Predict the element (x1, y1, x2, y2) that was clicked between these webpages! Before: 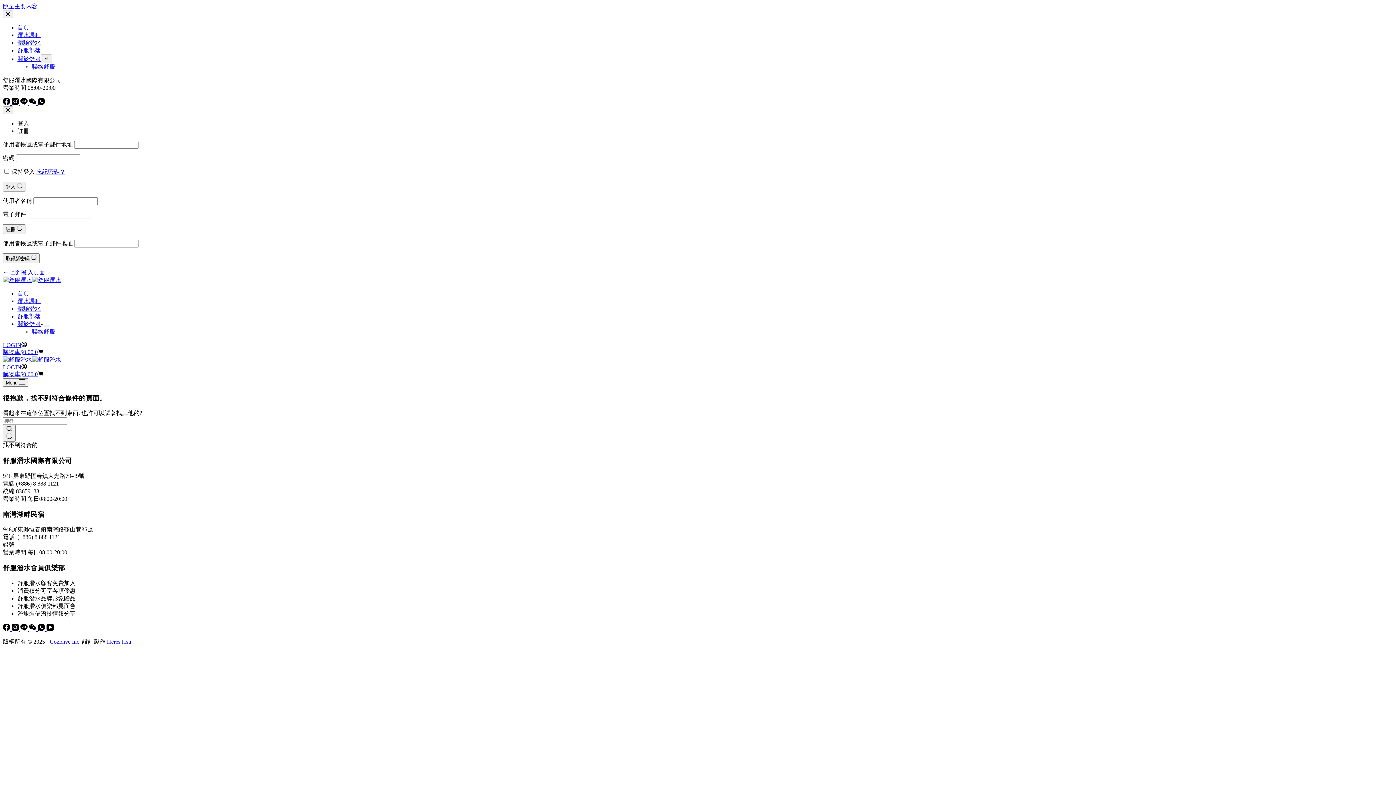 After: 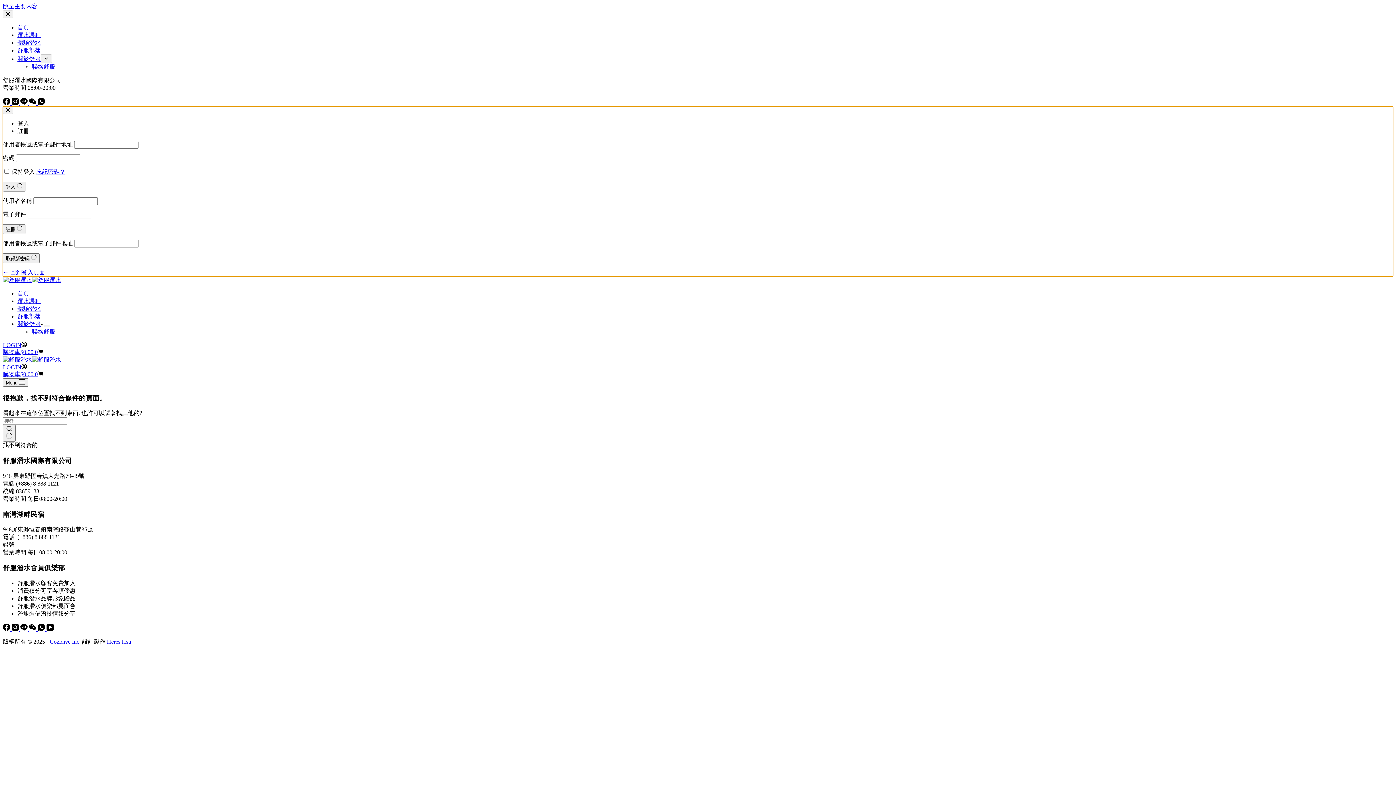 Action: bbox: (2, 364, 26, 370) label: LOGIN